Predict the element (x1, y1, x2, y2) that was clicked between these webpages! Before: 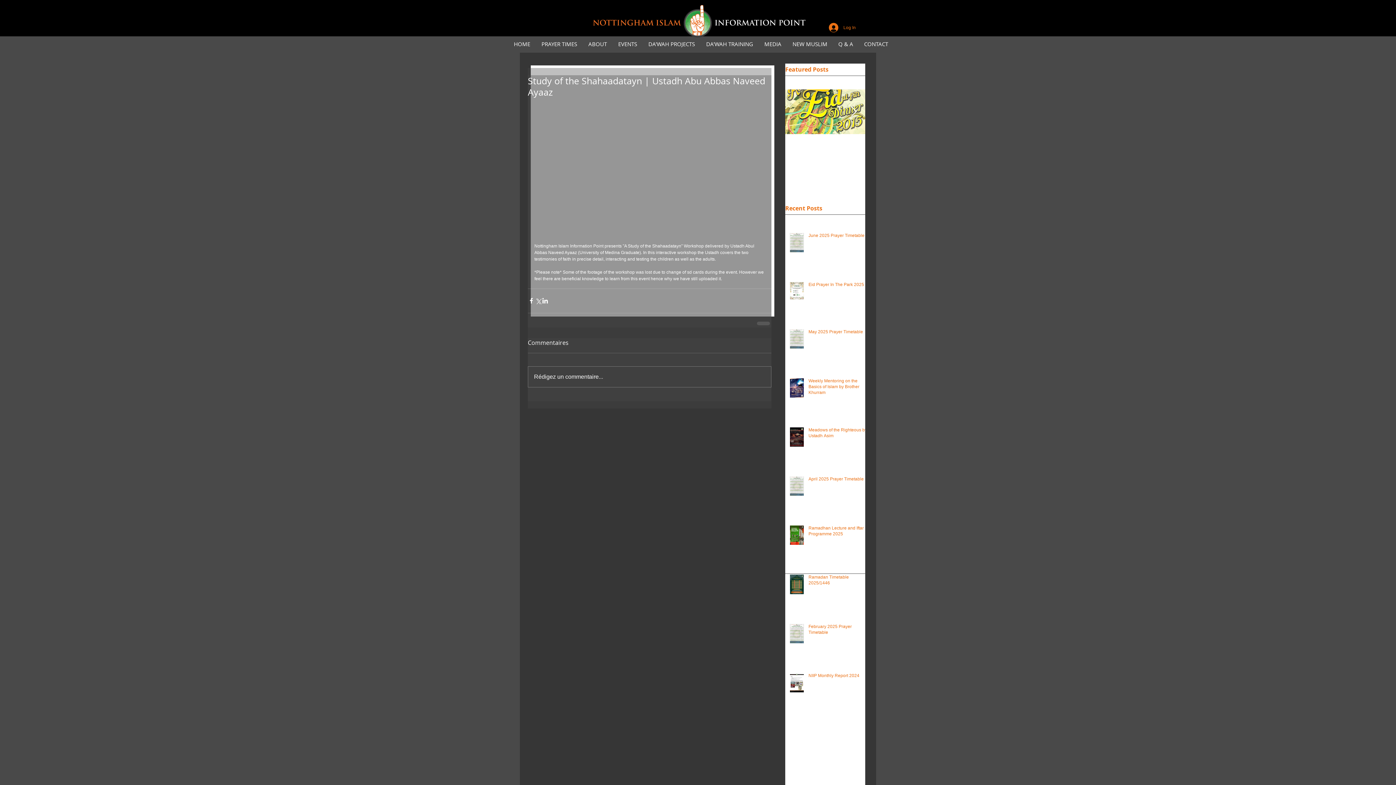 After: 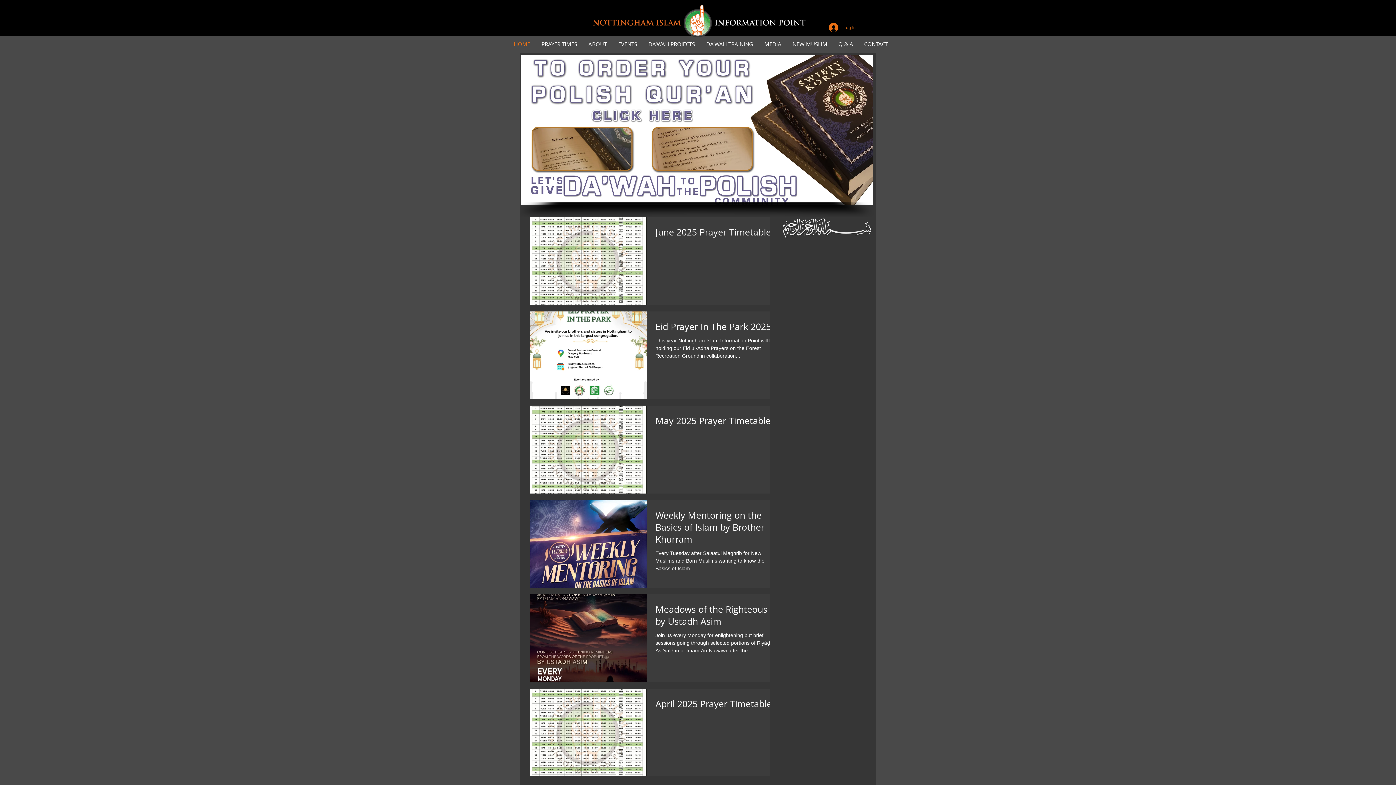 Action: label: HOME bbox: (508, 41, 536, 47)